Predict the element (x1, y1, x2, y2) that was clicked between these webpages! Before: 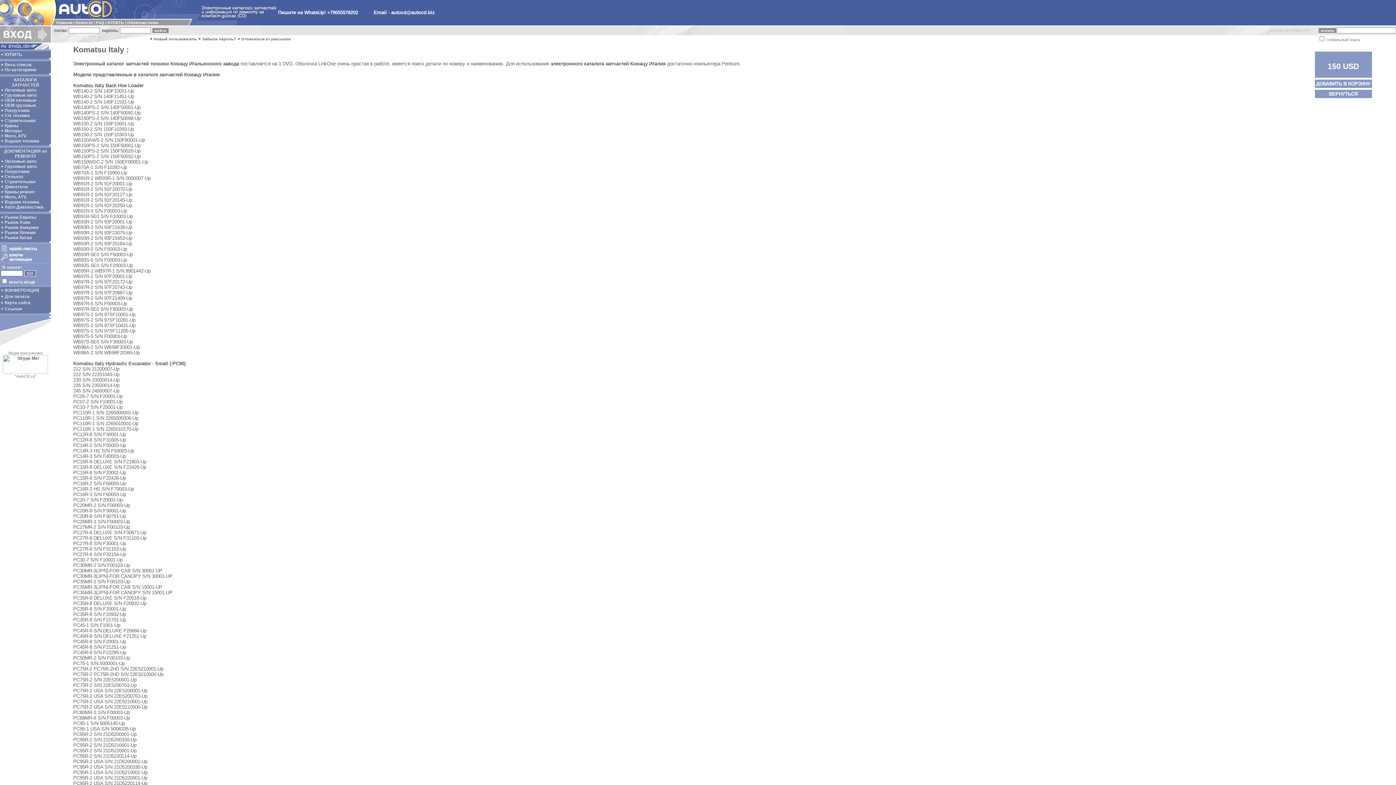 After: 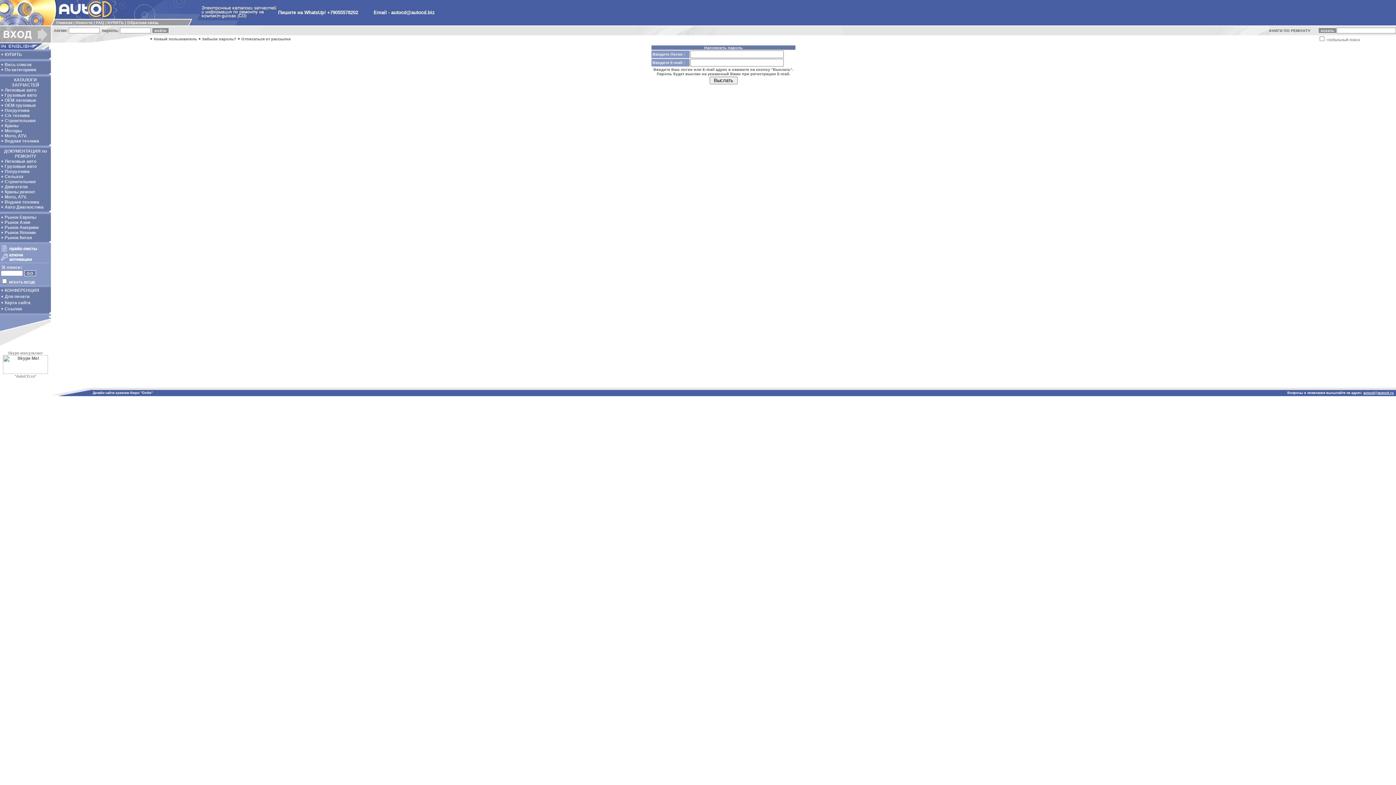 Action: bbox: (202, 36, 236, 41) label: Забыли пароль?